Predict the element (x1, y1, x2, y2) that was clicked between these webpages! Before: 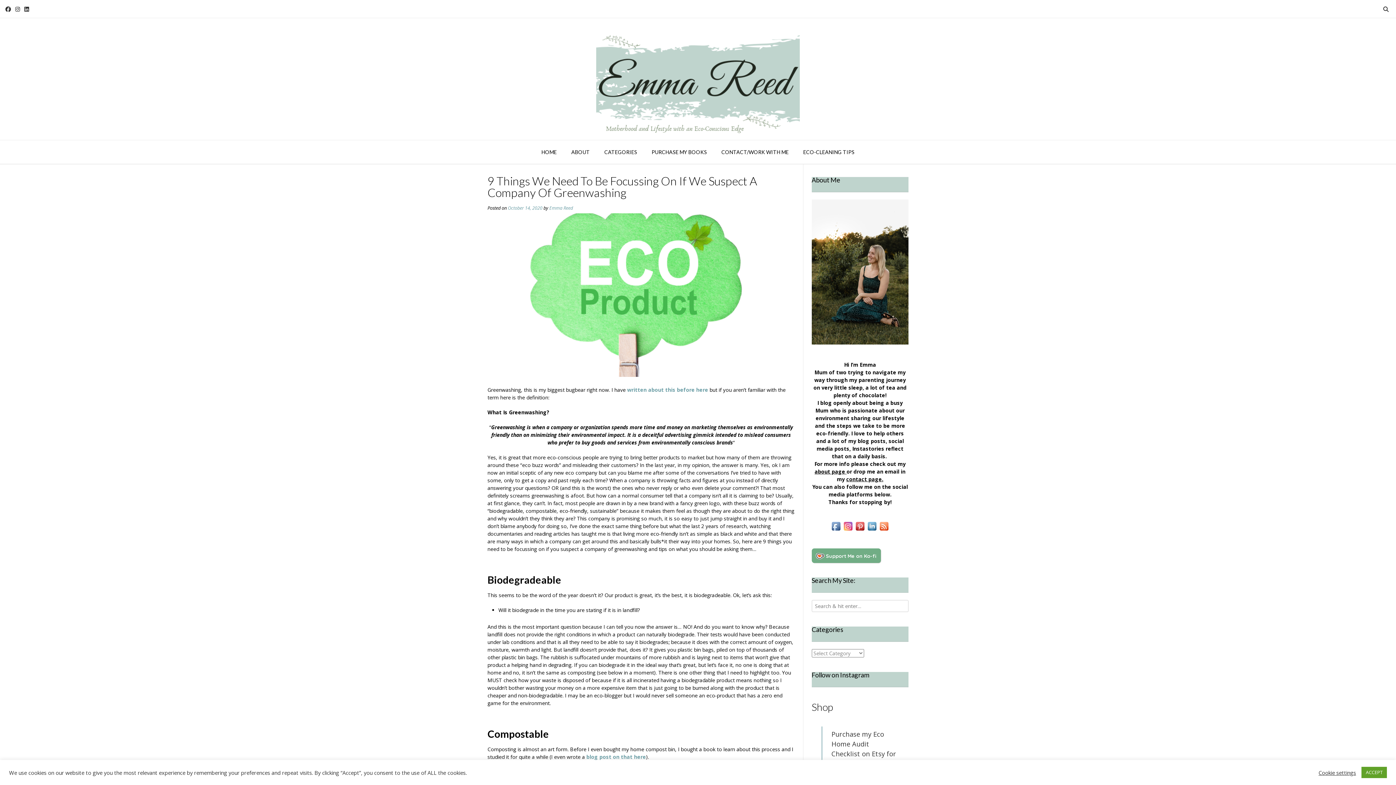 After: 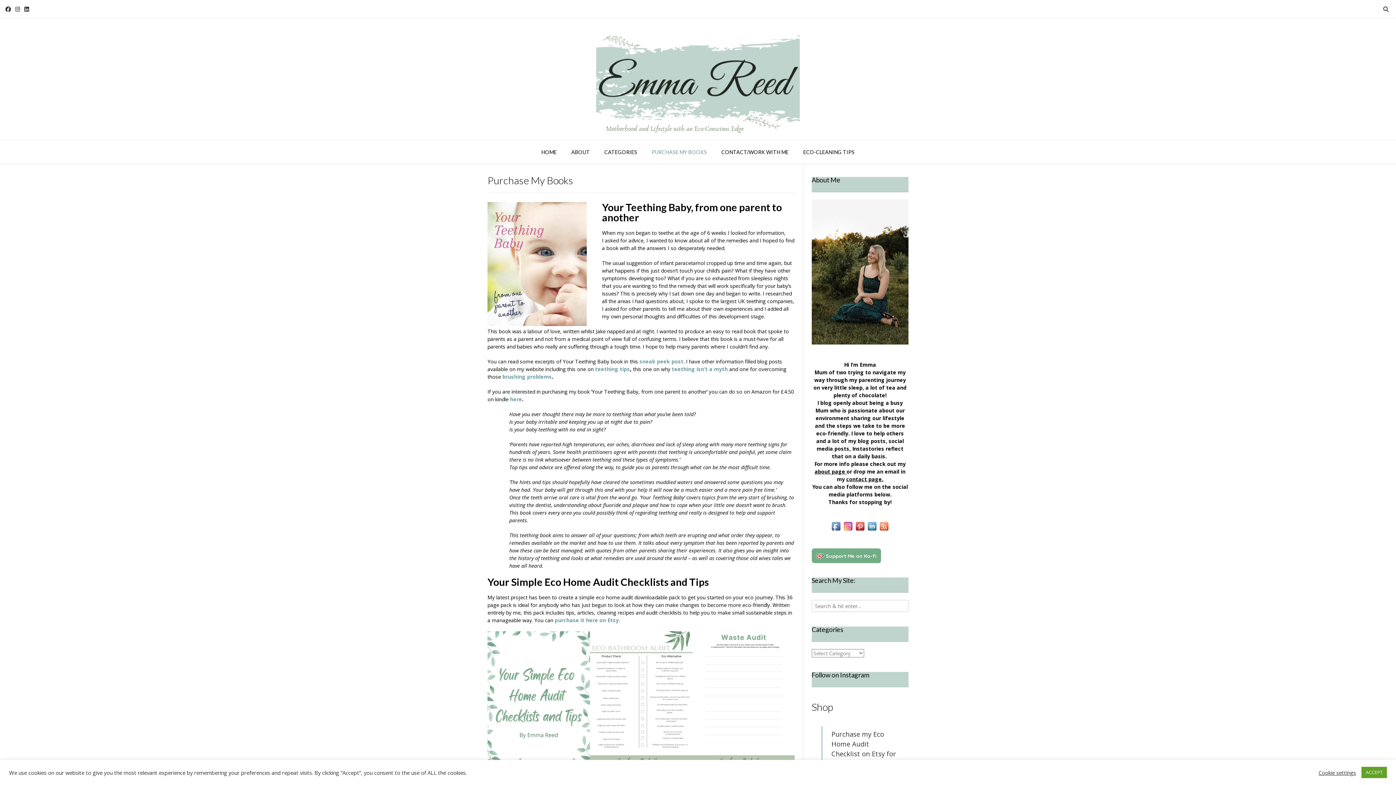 Action: label: PURCHASE MY BOOKS bbox: (644, 140, 714, 164)